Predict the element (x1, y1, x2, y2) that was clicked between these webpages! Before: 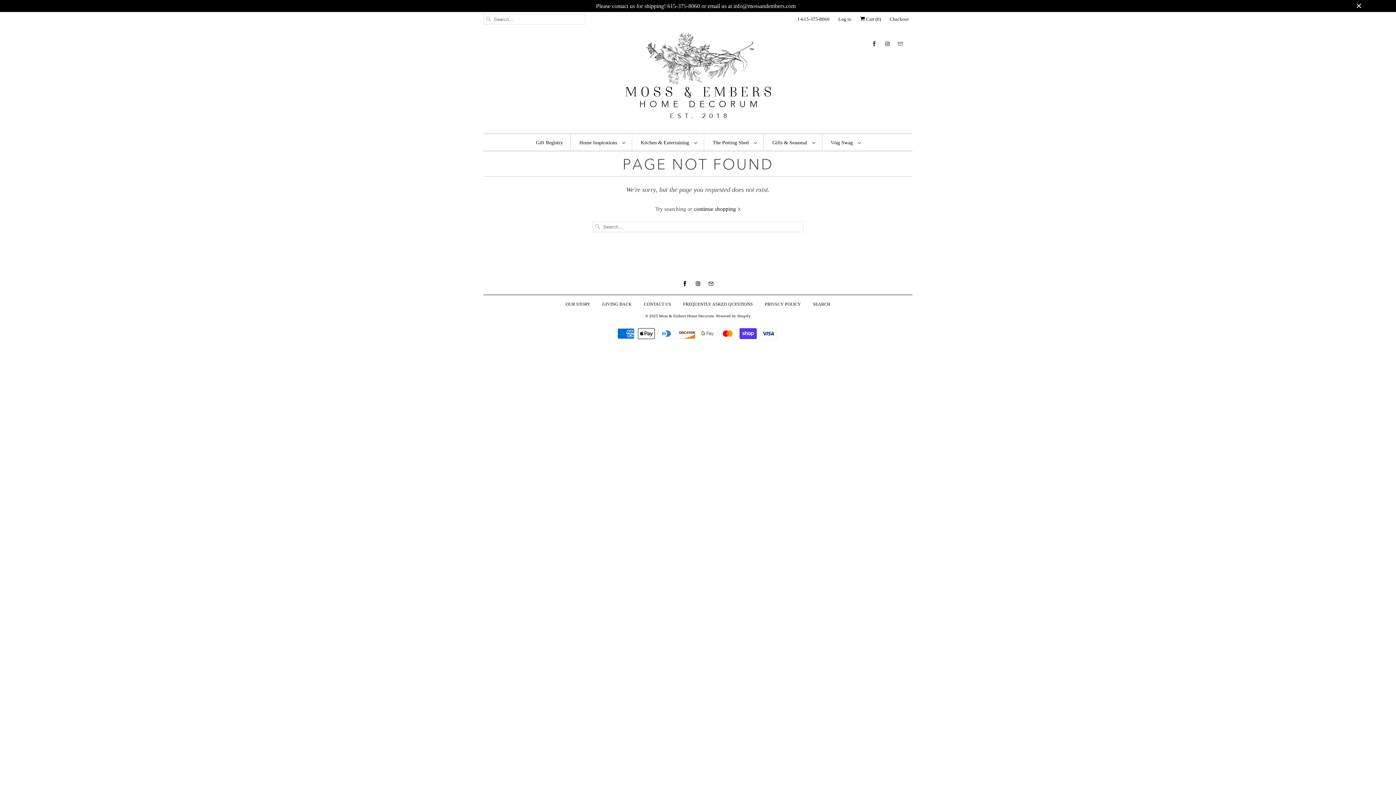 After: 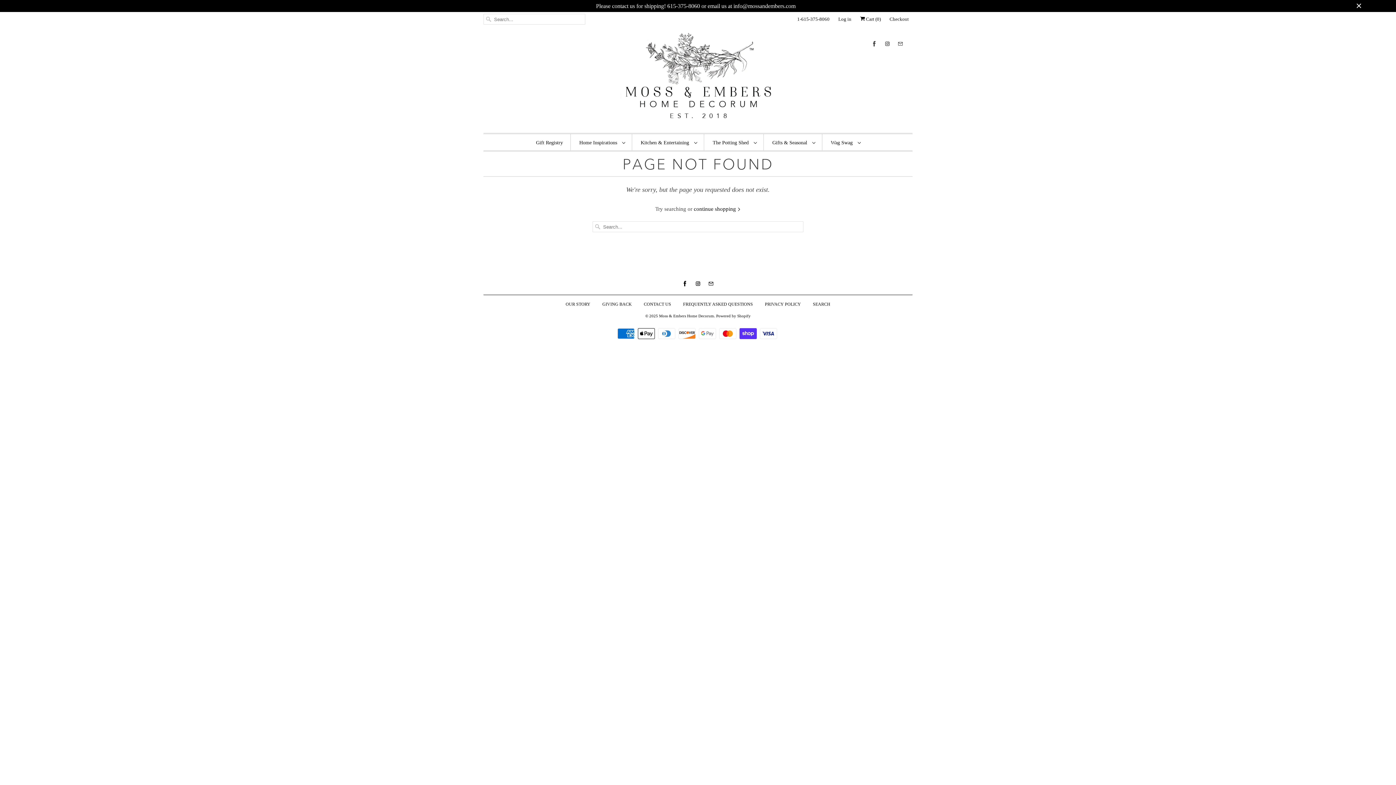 Action: bbox: (693, 279, 702, 288)